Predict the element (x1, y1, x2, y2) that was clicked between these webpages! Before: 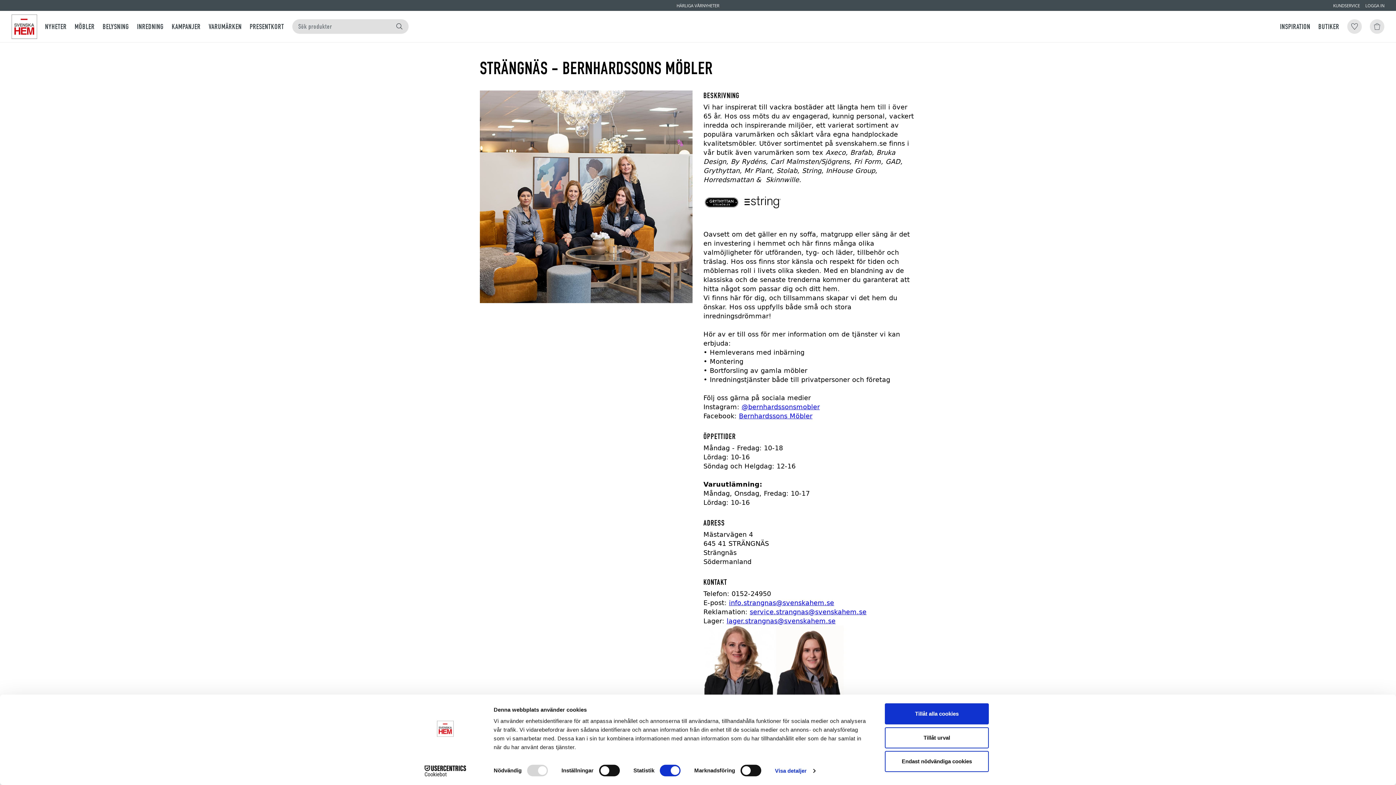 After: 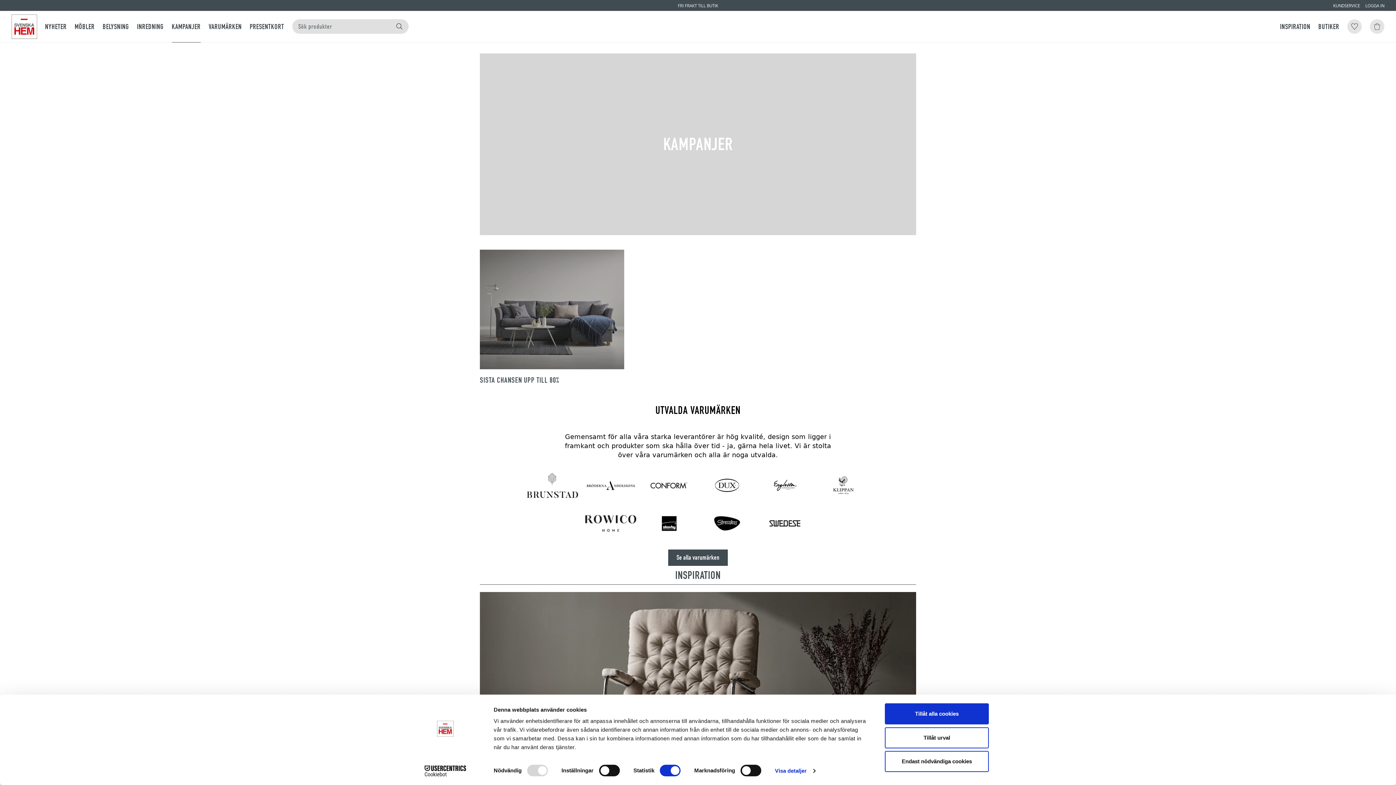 Action: label: KAMPANJER bbox: (171, 10, 200, 42)